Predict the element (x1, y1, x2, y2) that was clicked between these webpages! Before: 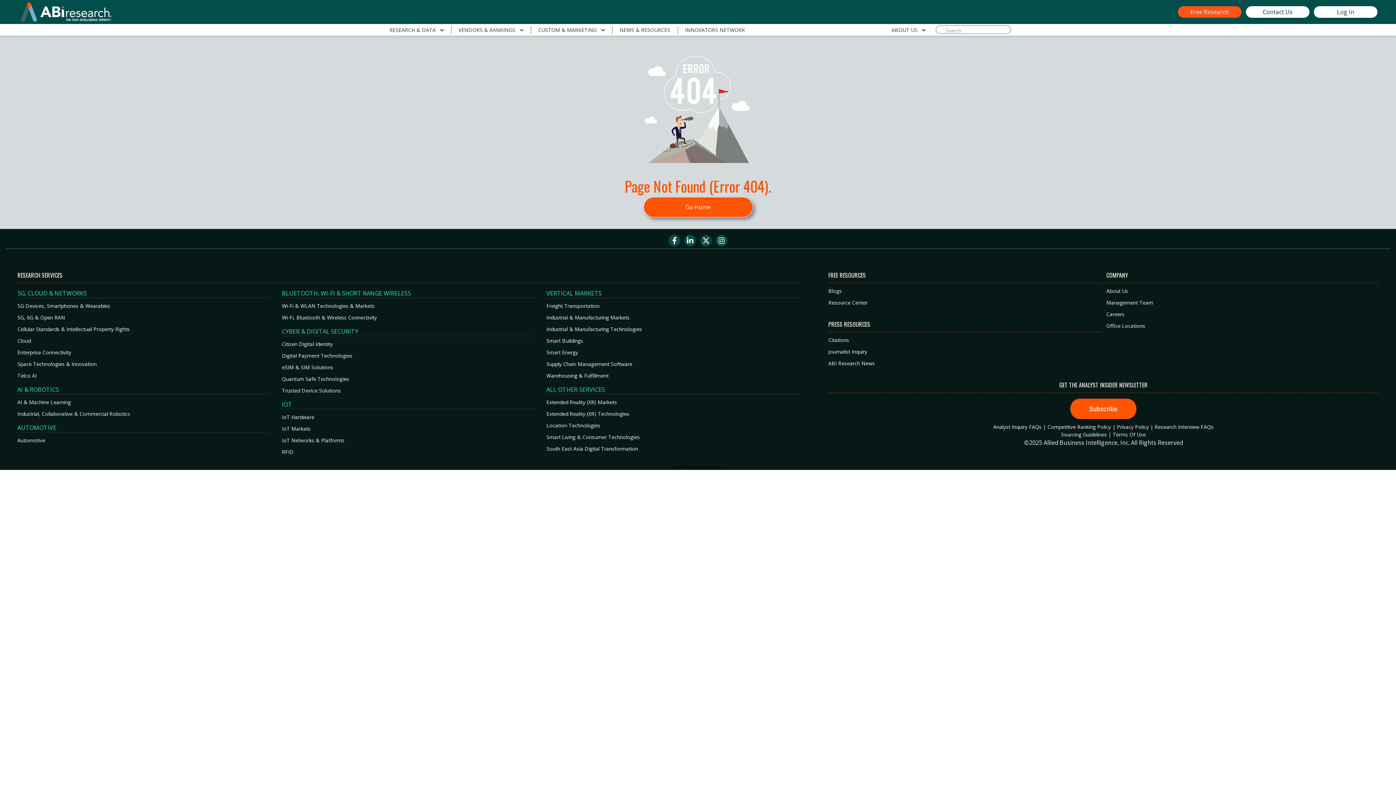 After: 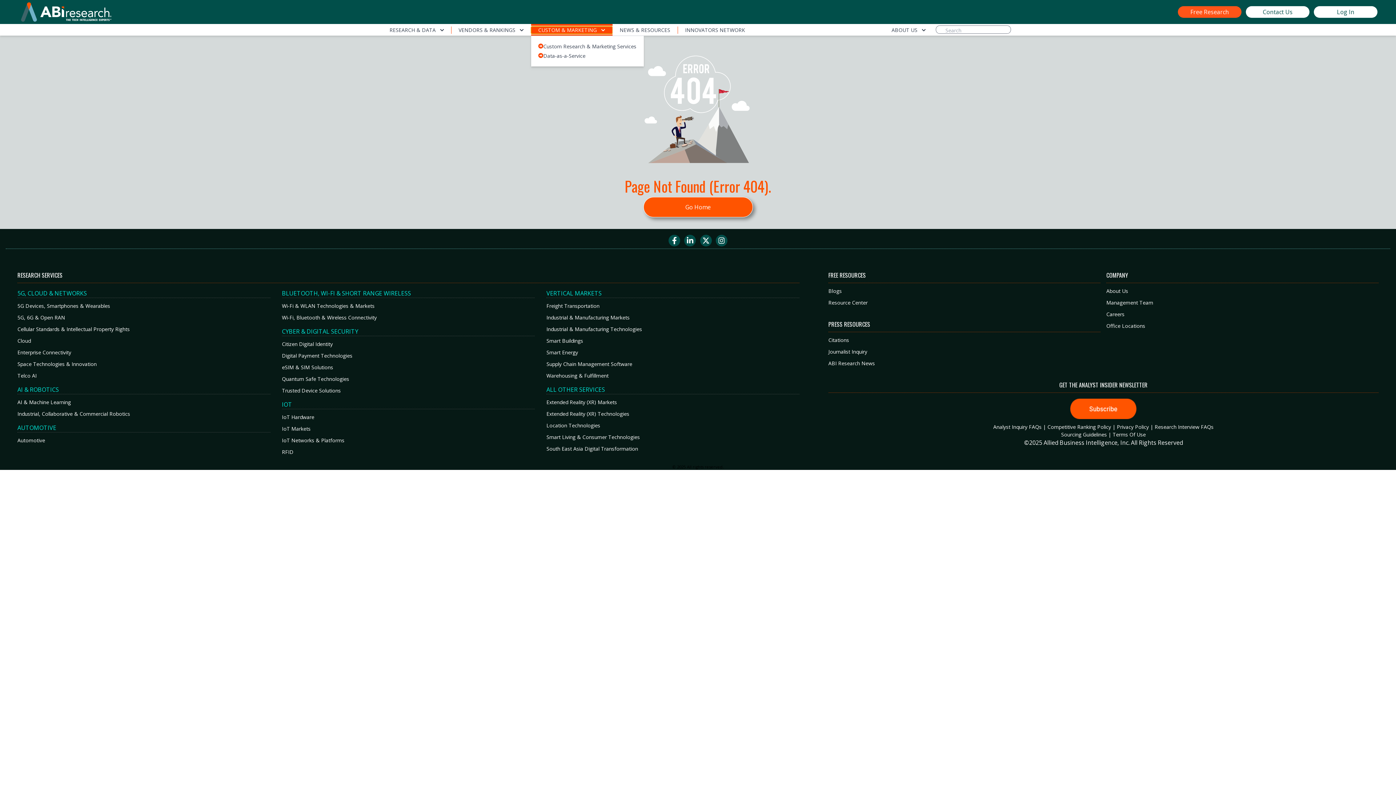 Action: bbox: (531, 26, 612, 33) label: CUSTOM & MARKETING